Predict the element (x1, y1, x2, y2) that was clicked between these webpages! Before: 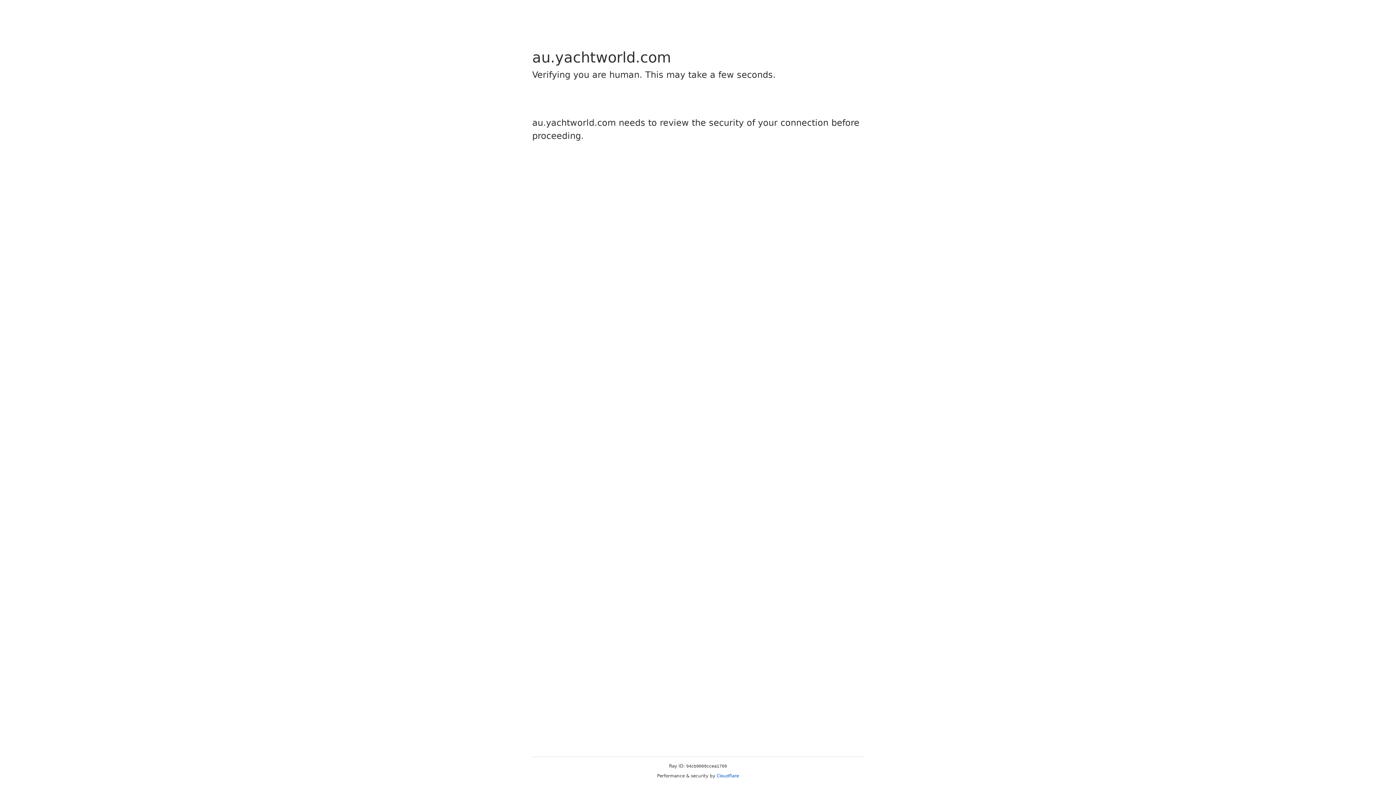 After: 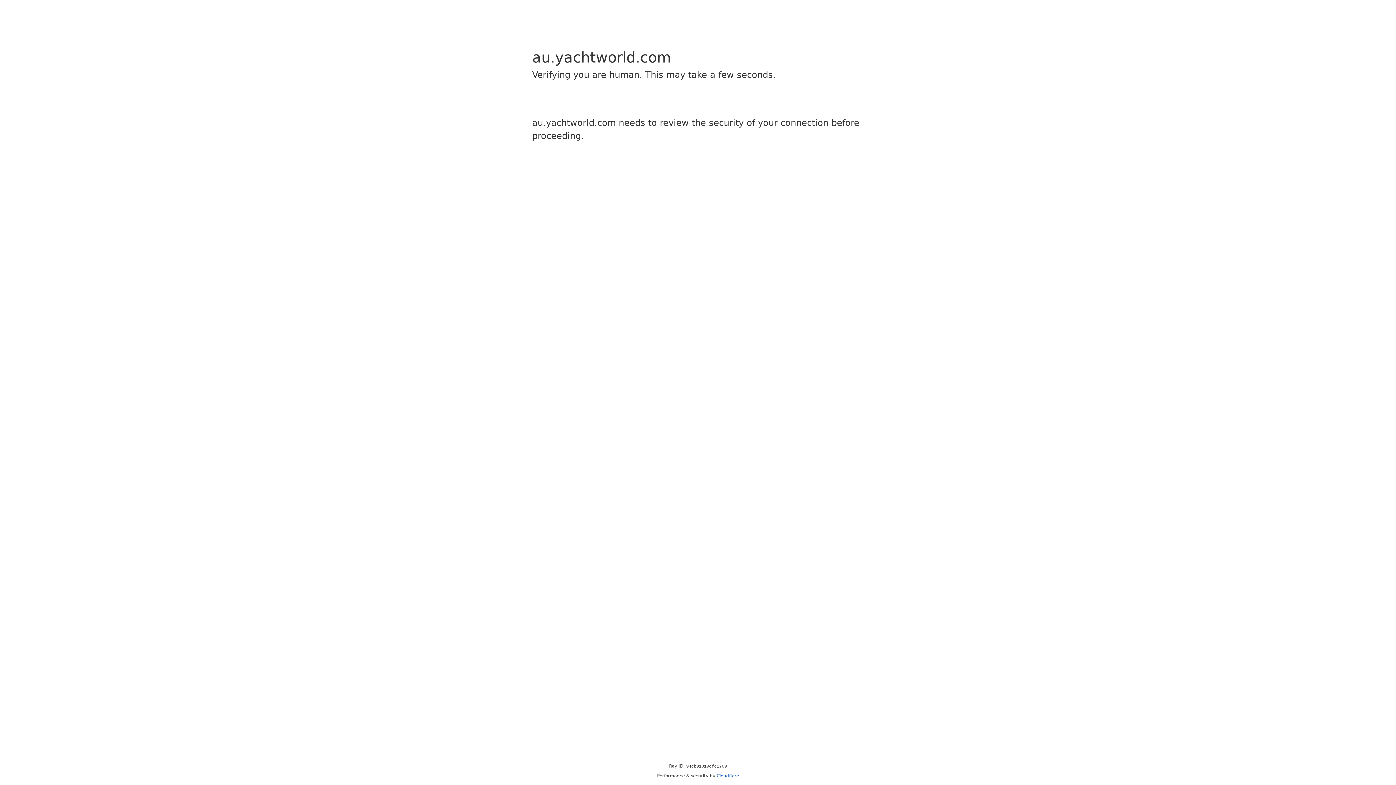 Action: label: Cloudflare bbox: (716, 773, 739, 778)